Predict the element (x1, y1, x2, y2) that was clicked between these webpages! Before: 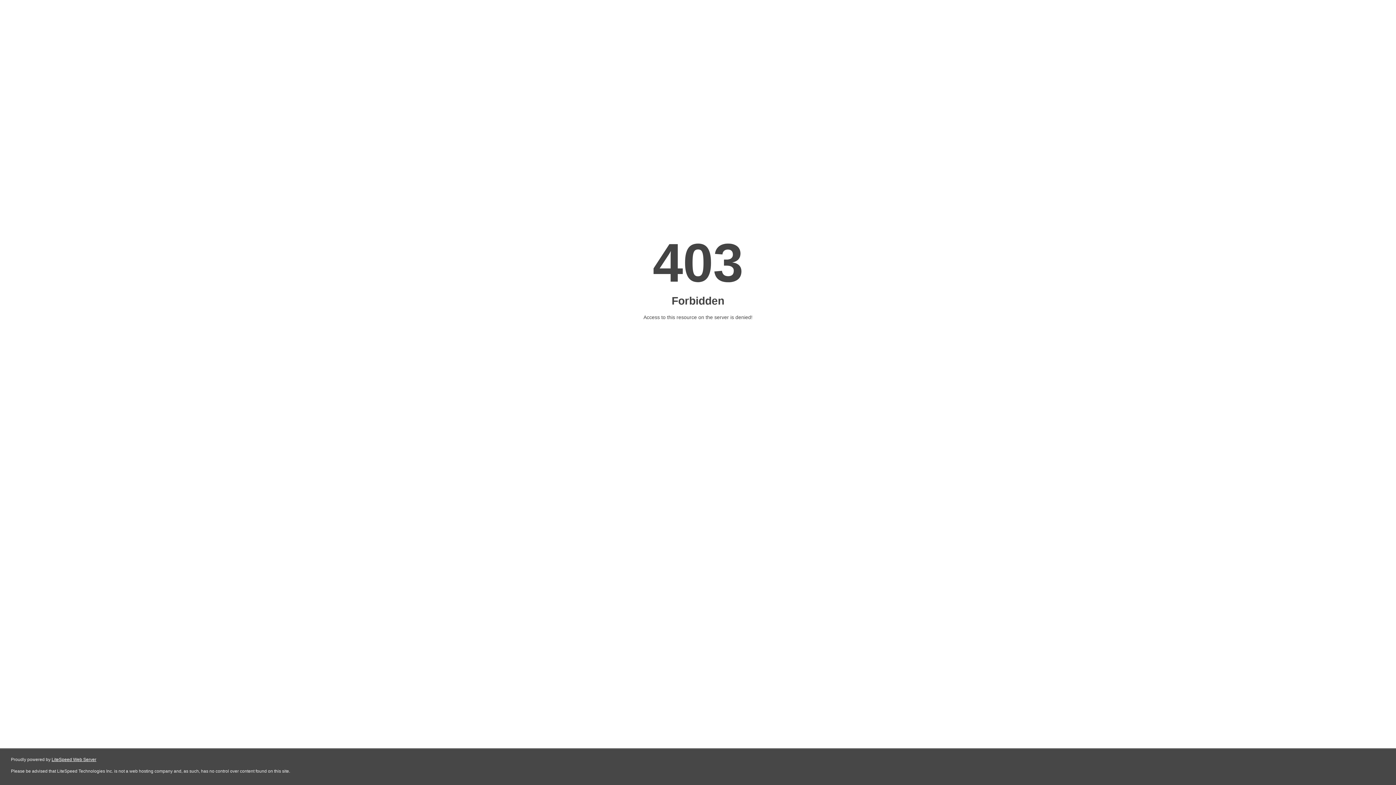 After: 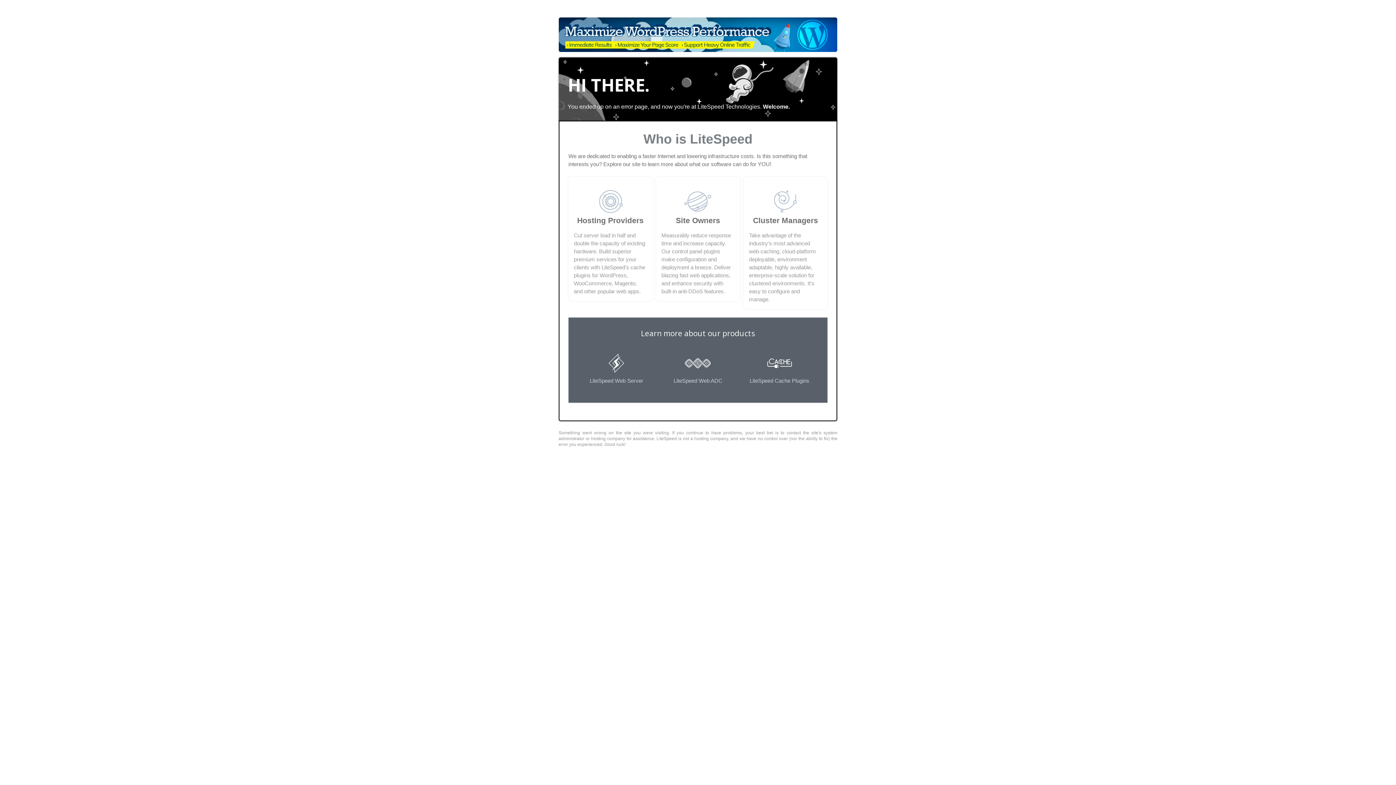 Action: bbox: (51, 757, 96, 762) label: LiteSpeed Web Server